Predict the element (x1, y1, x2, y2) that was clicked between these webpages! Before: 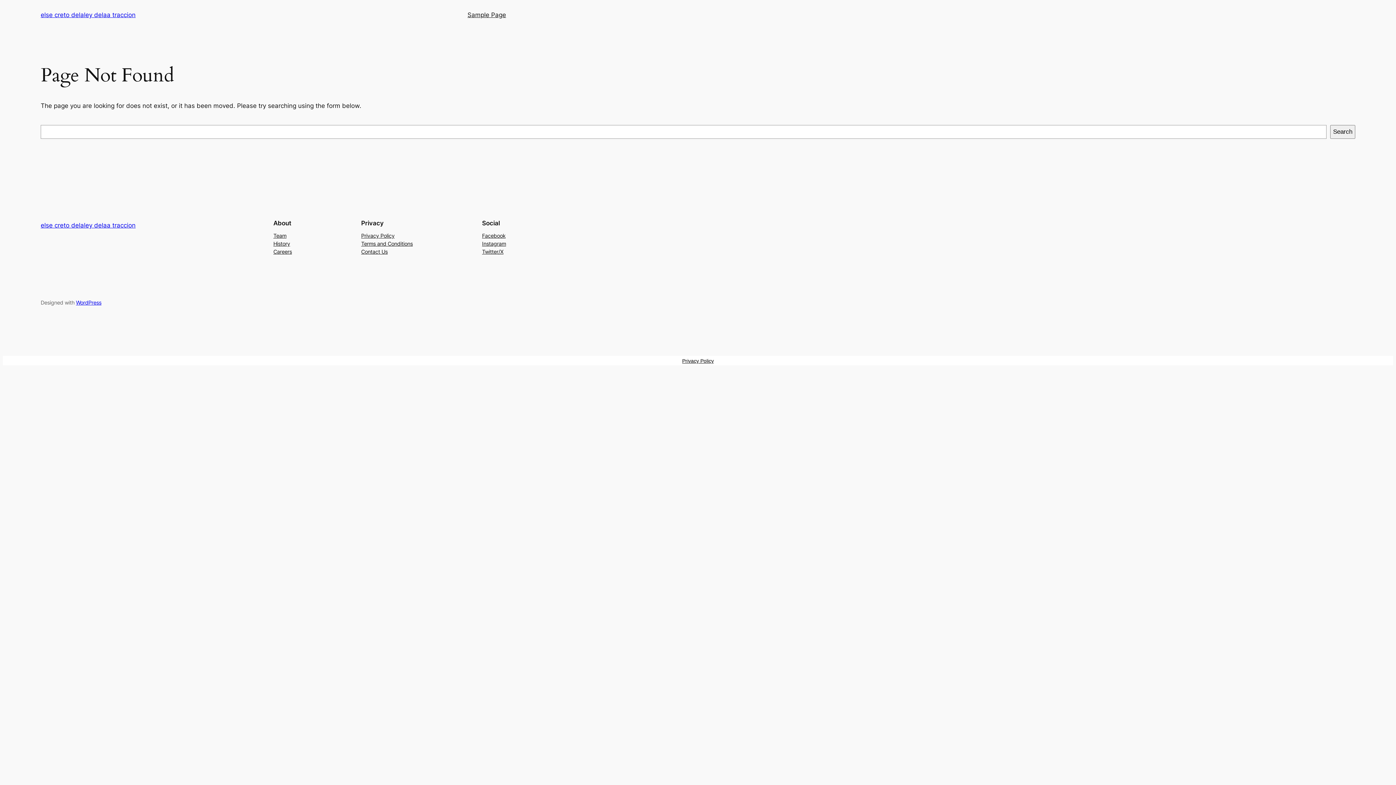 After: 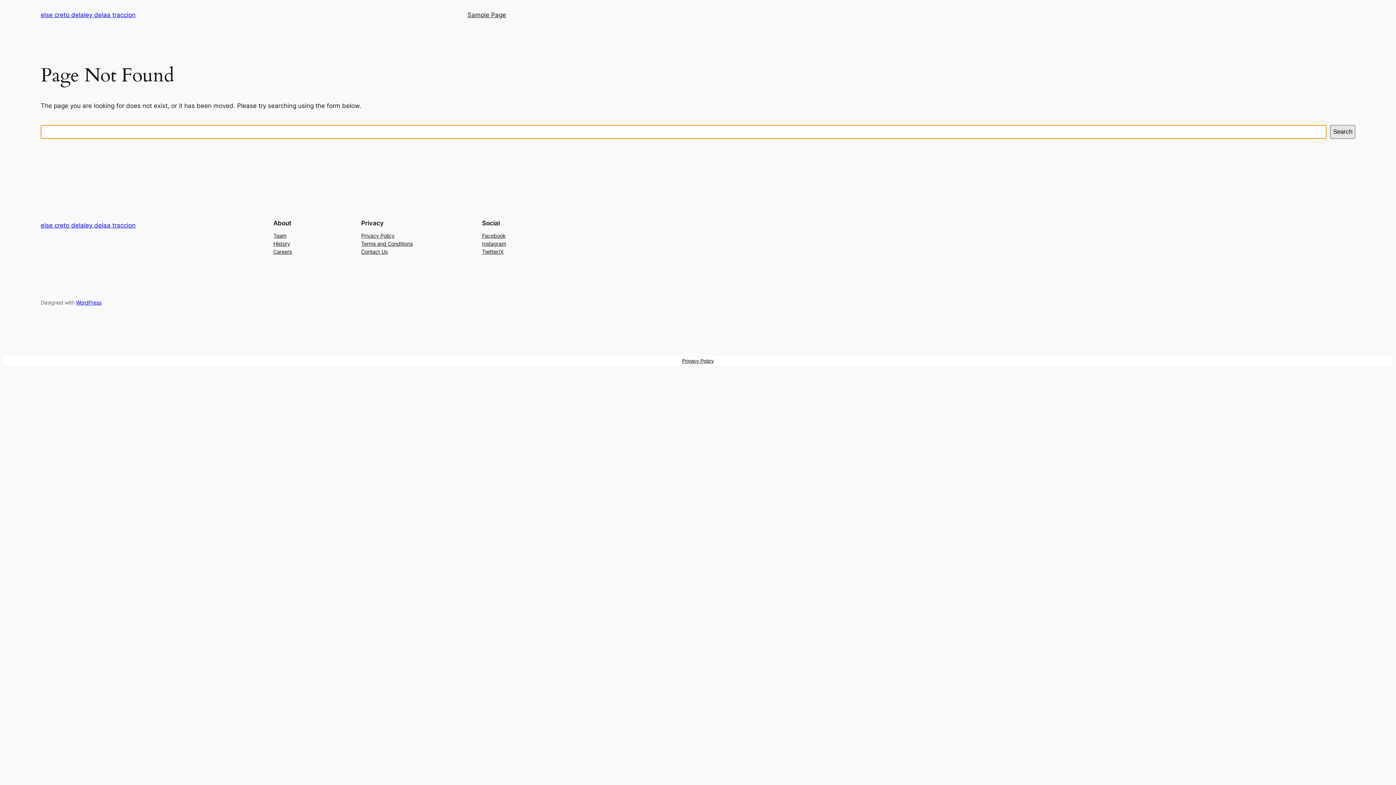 Action: label: Search bbox: (1330, 125, 1355, 138)